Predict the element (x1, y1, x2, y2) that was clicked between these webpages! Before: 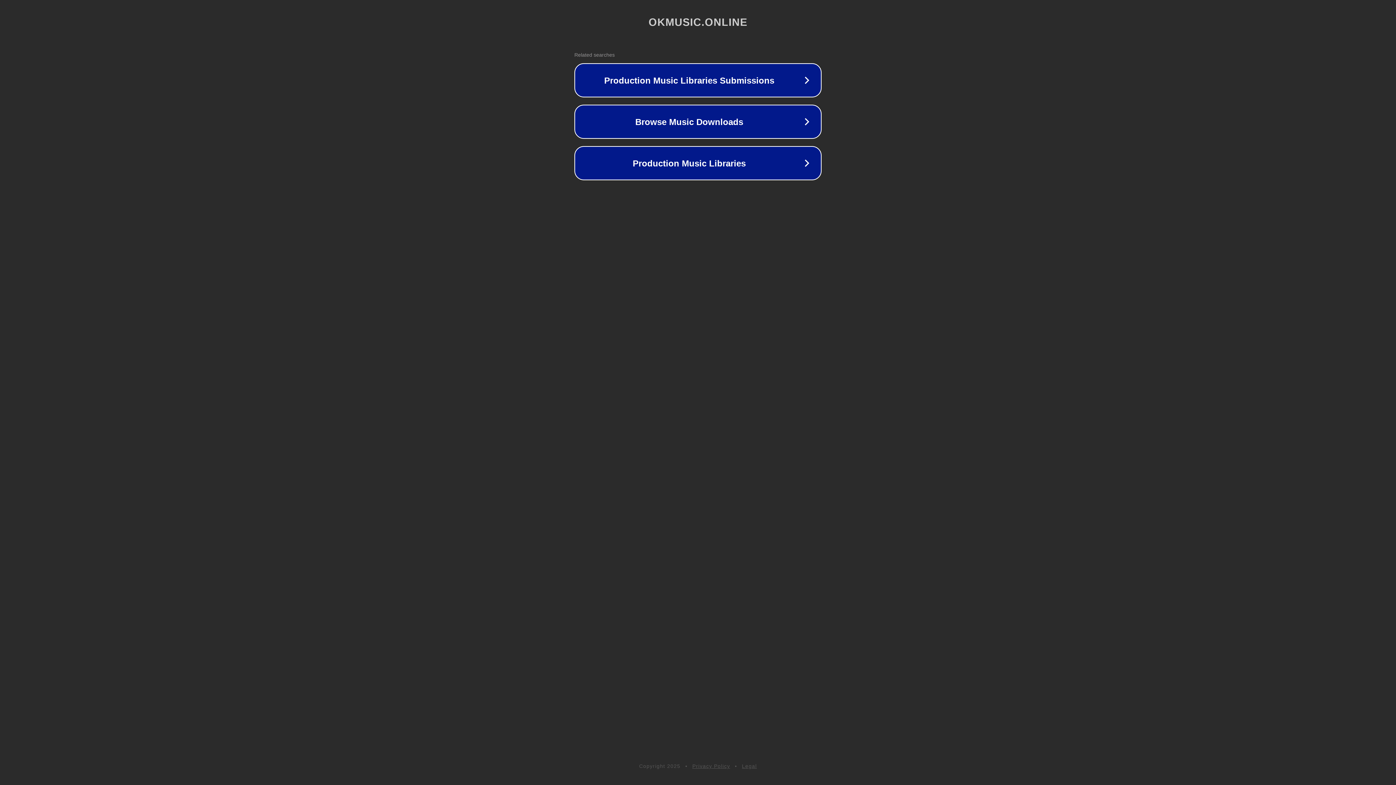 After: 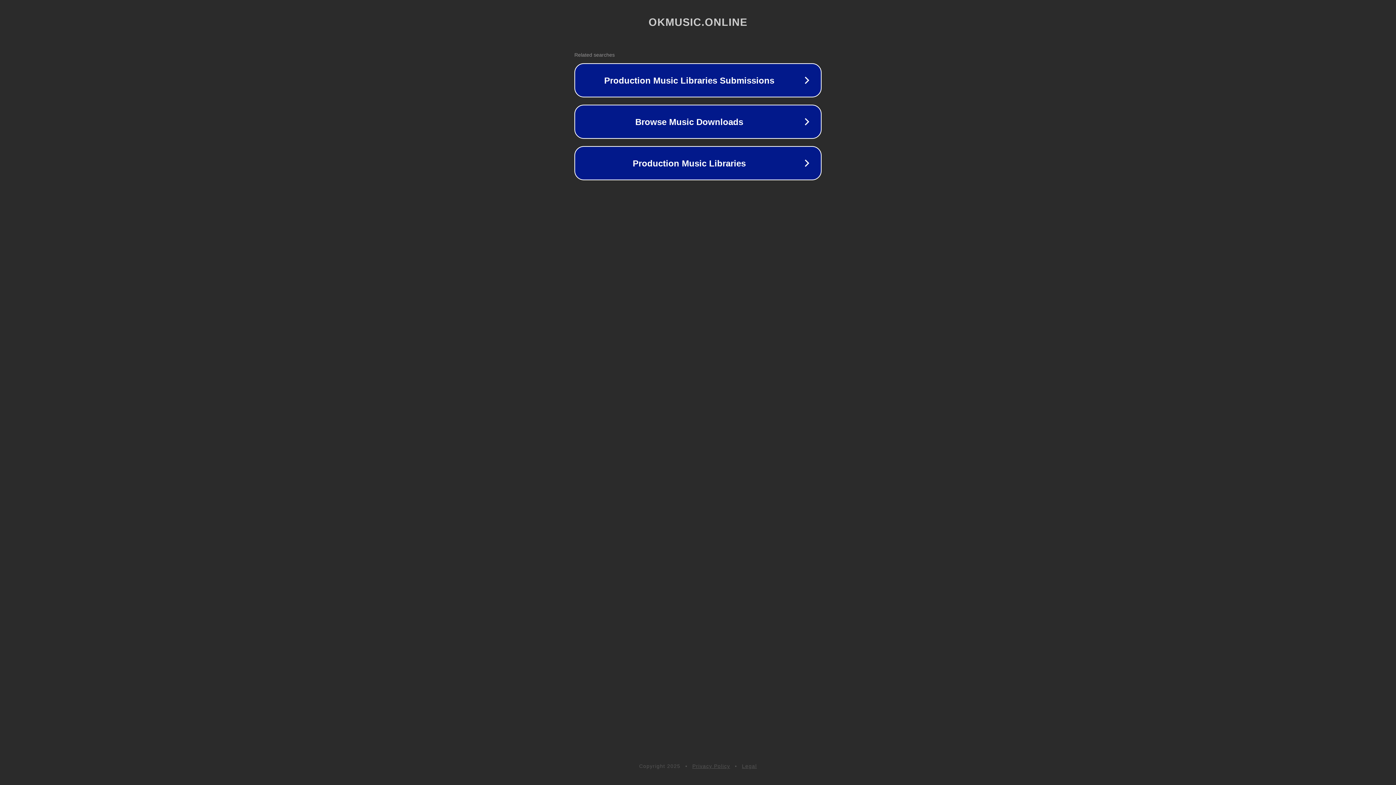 Action: label: Legal bbox: (742, 763, 757, 769)